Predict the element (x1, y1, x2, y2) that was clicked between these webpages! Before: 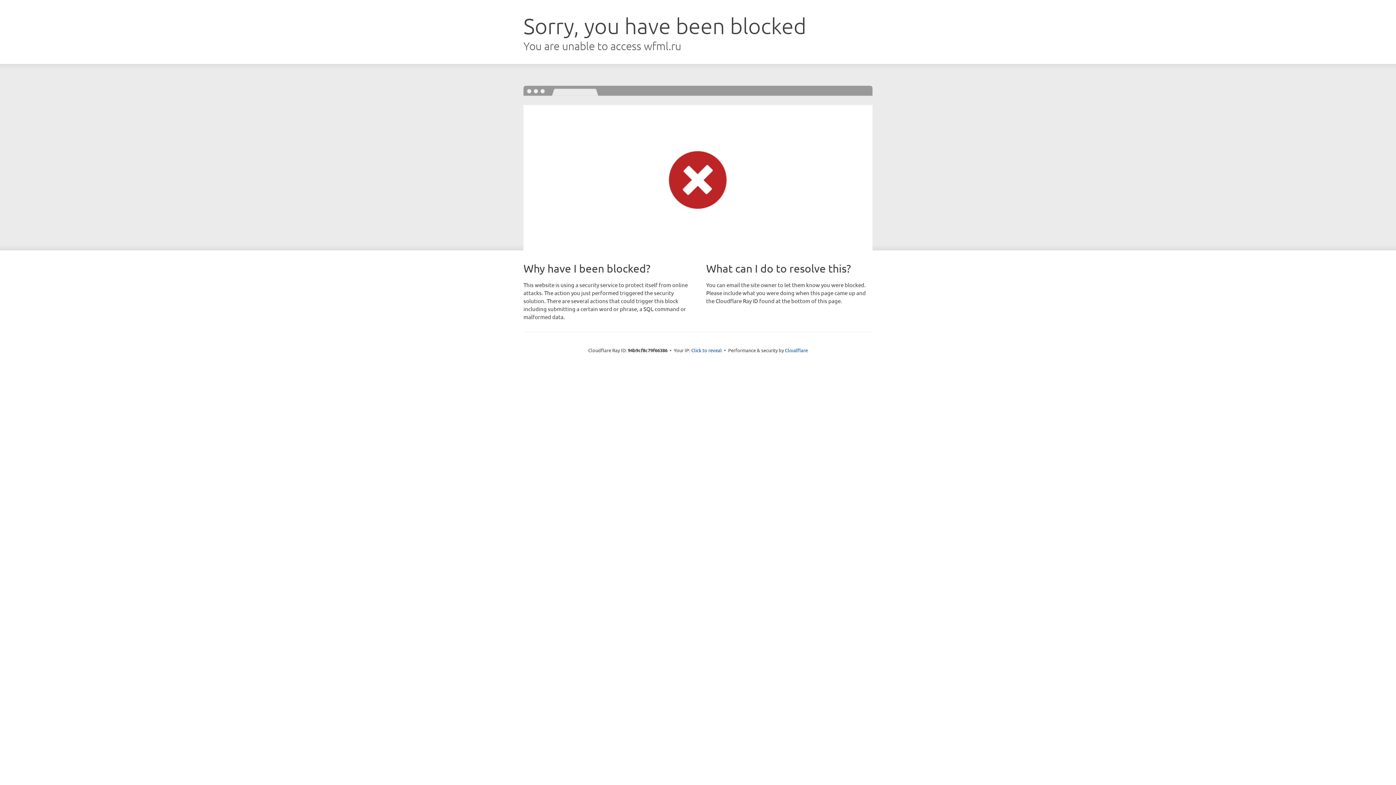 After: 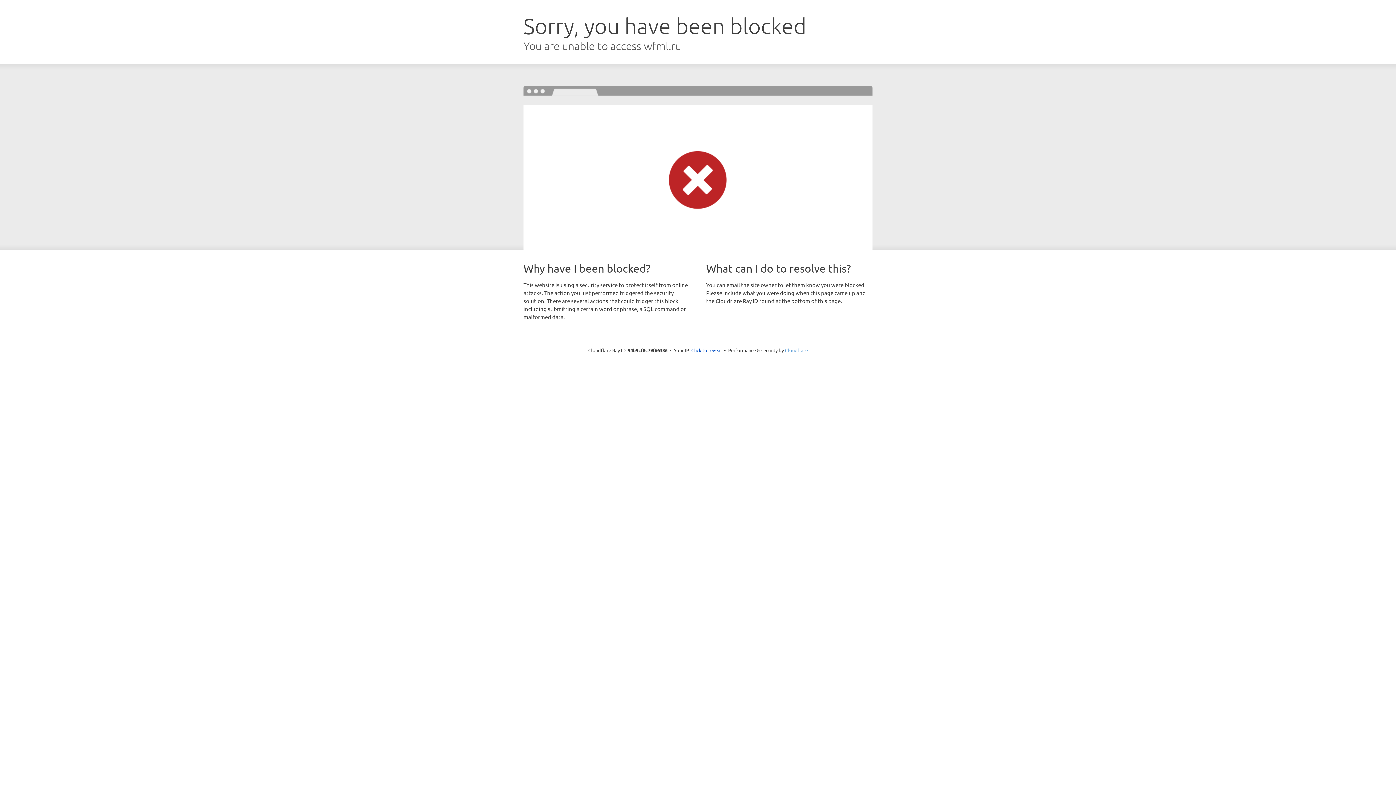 Action: label: Cloudflare bbox: (785, 347, 808, 353)